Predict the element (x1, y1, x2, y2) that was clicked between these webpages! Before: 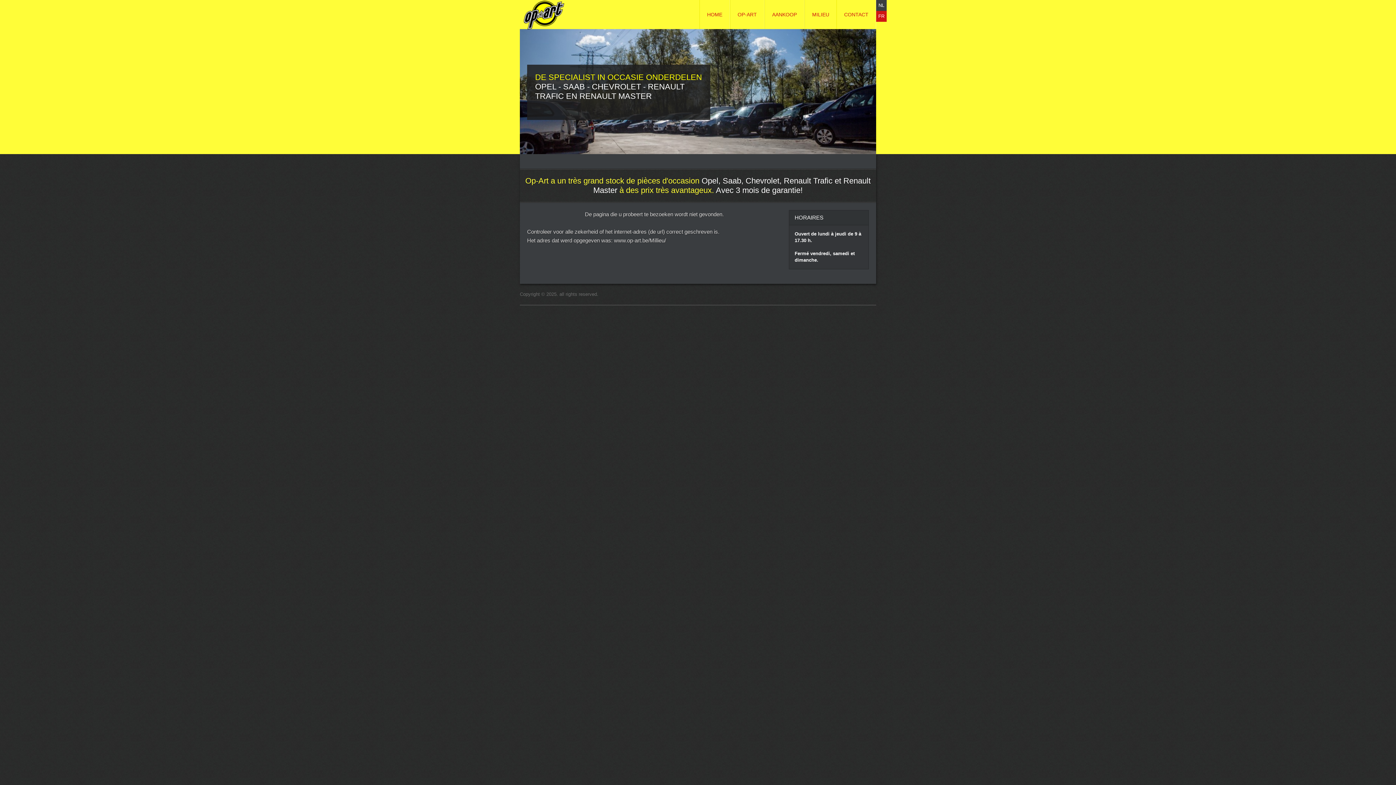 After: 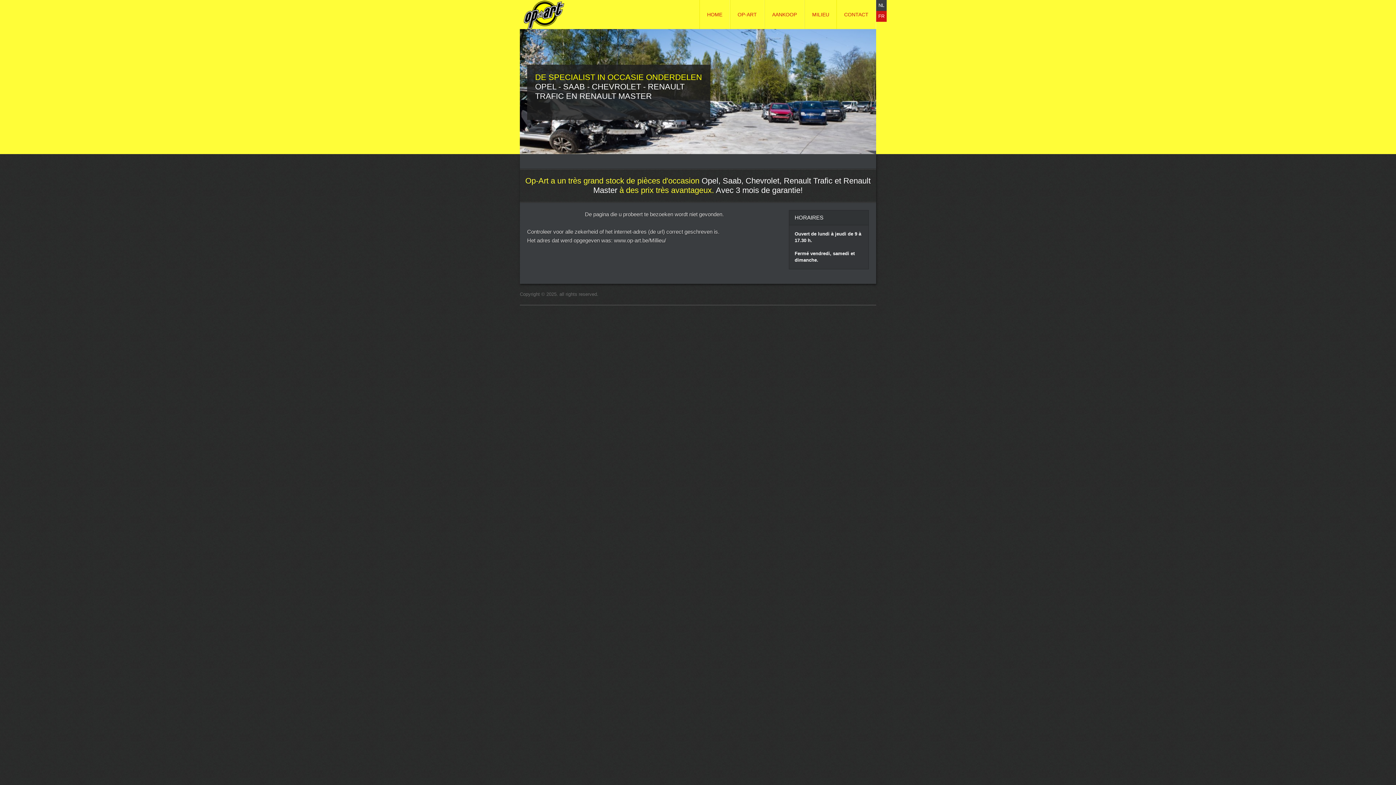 Action: label: FR bbox: (876, 10, 886, 21)